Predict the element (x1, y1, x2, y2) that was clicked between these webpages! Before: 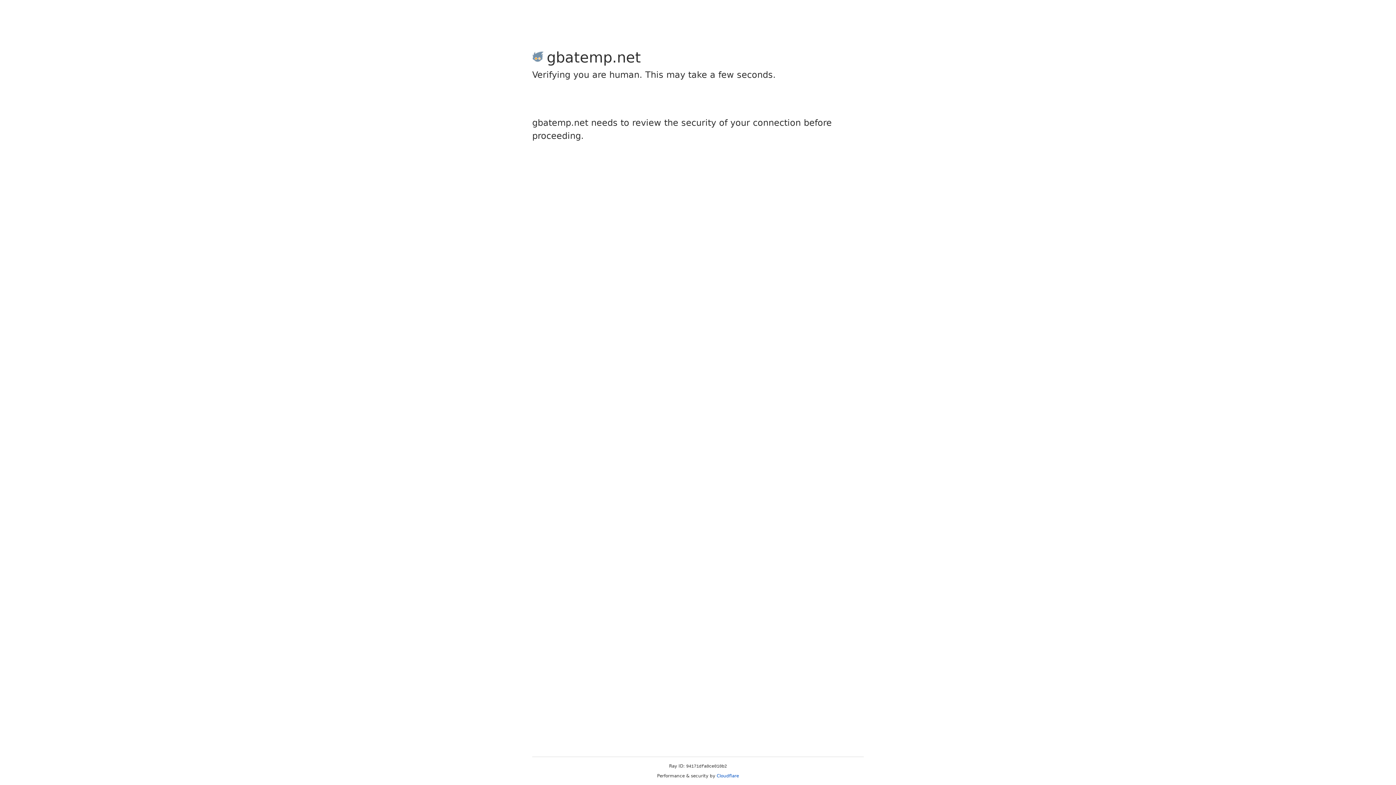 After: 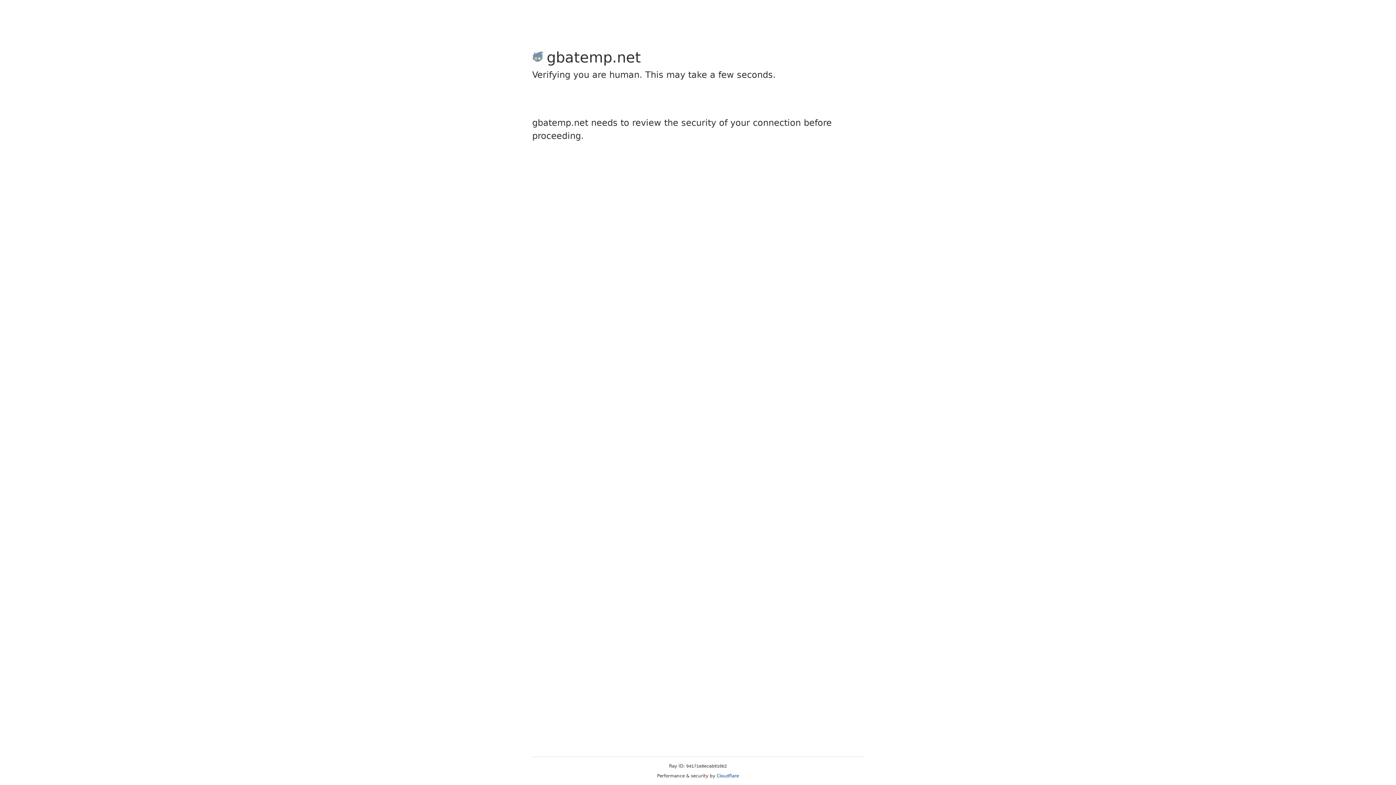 Action: label: Cloudflare bbox: (716, 773, 739, 778)